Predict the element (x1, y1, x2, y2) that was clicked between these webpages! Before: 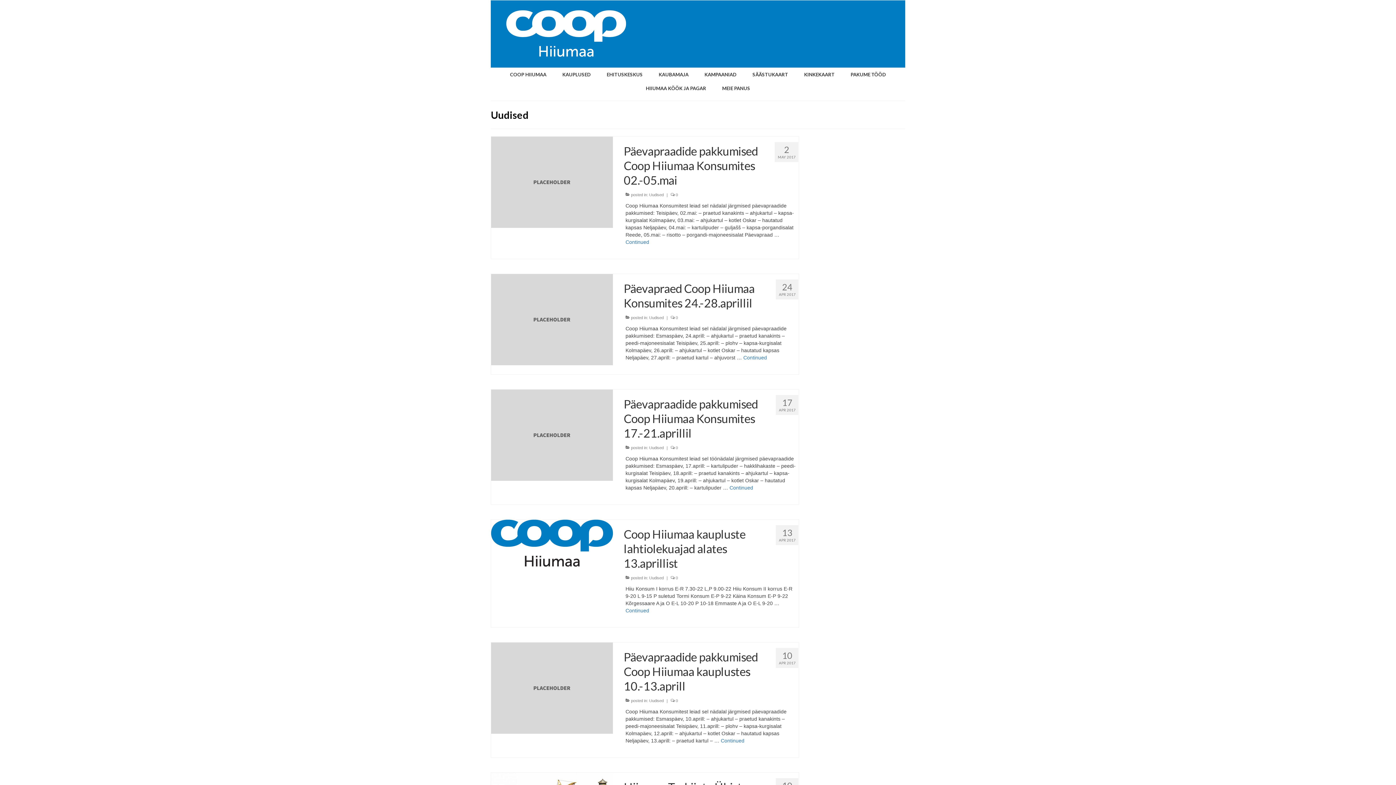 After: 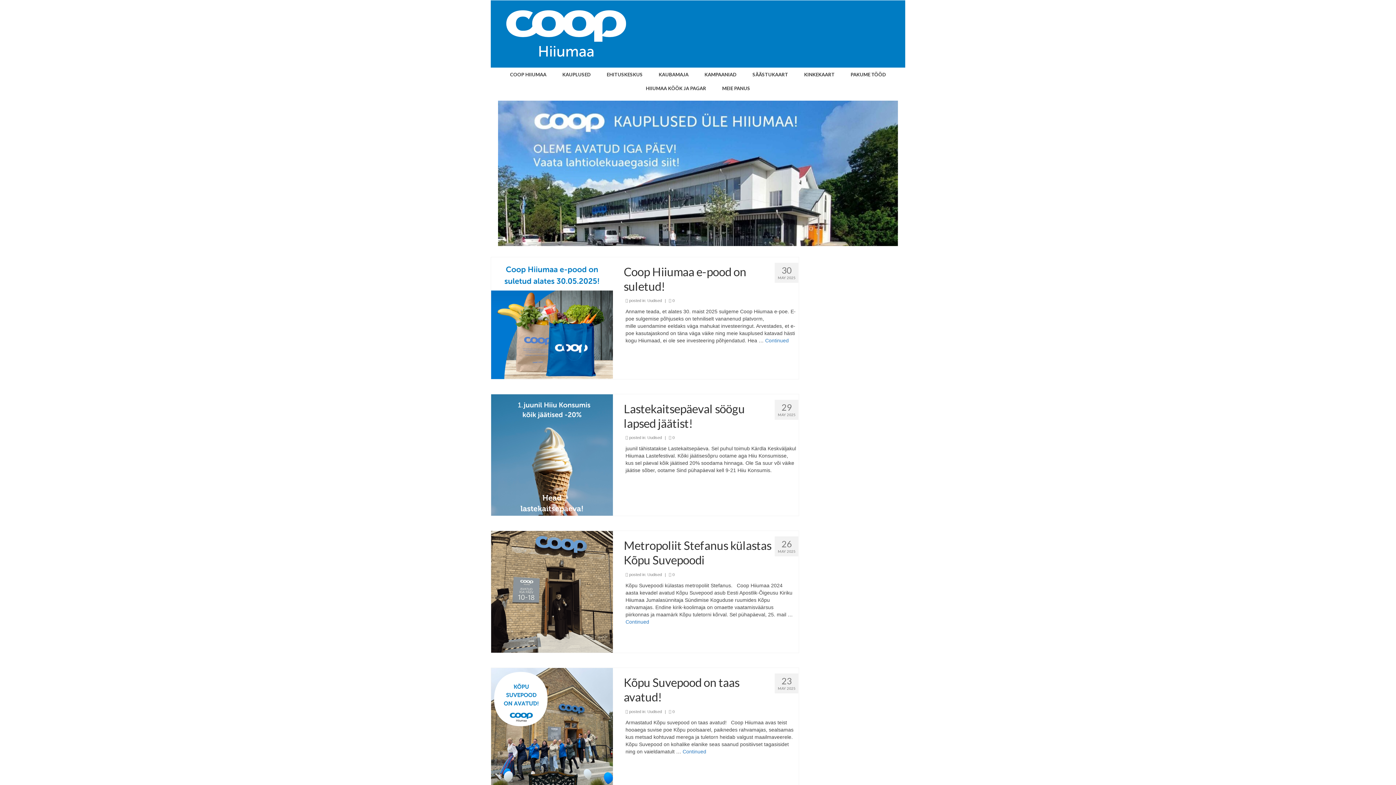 Action: bbox: (490, 0, 905, 67)